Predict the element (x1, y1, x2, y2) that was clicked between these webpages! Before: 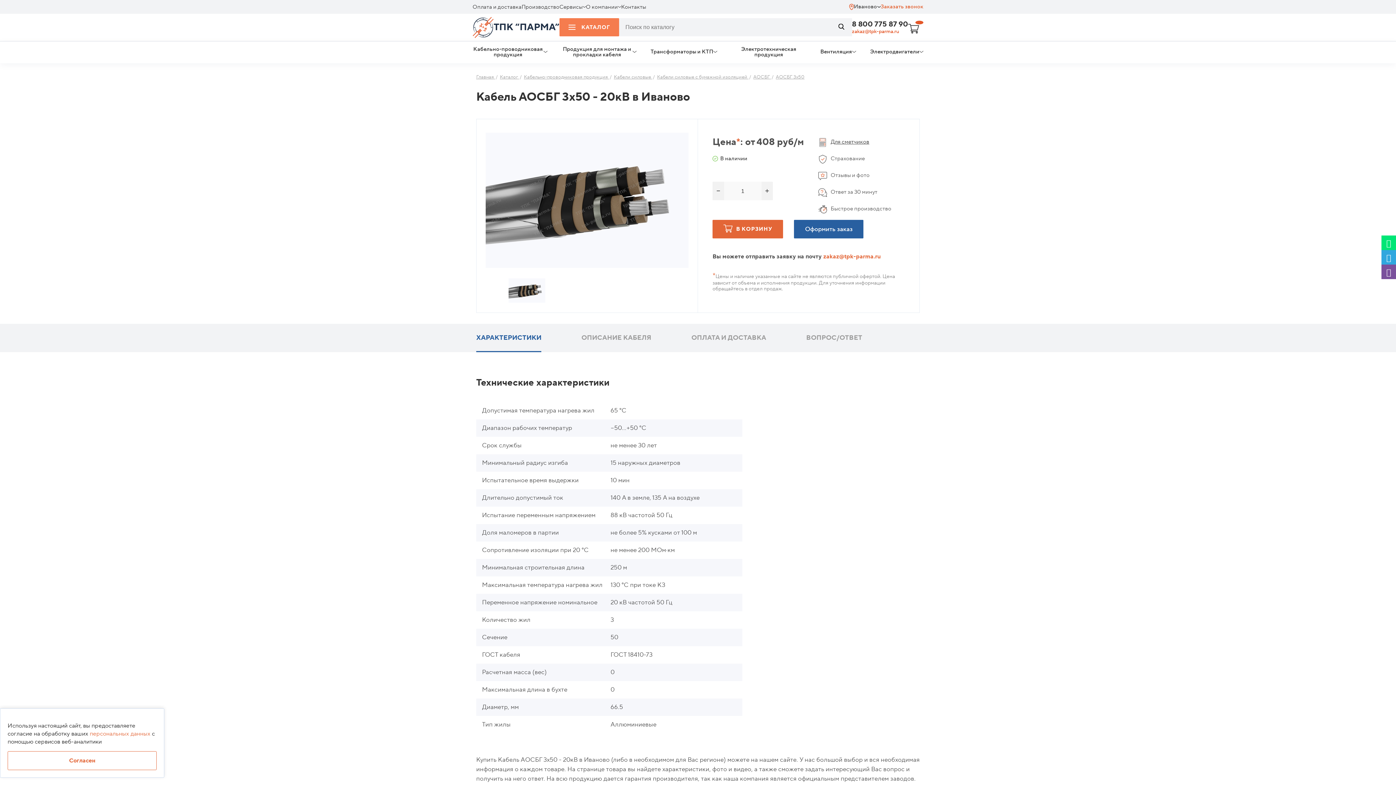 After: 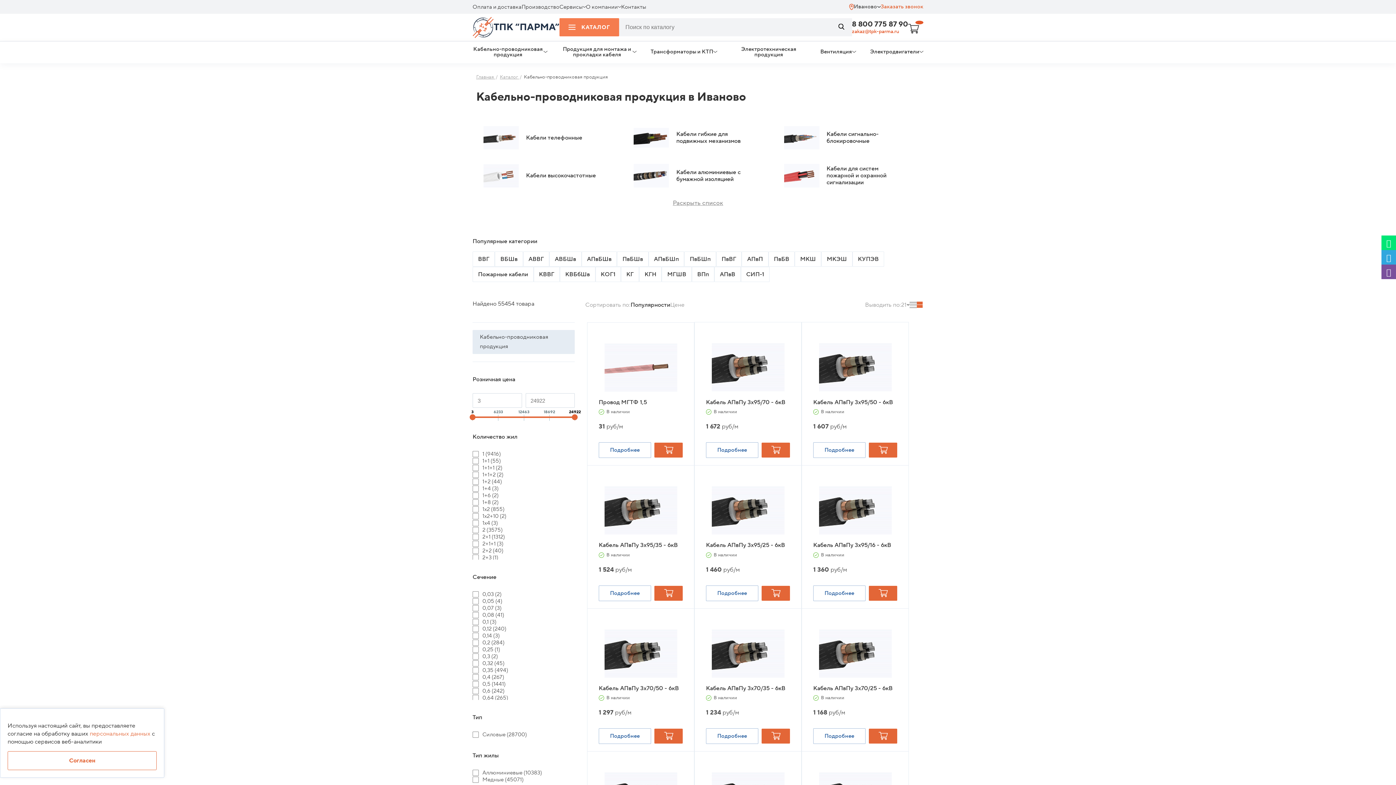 Action: label: Кабельно-проводниковая продукция  bbox: (524, 74, 609, 79)